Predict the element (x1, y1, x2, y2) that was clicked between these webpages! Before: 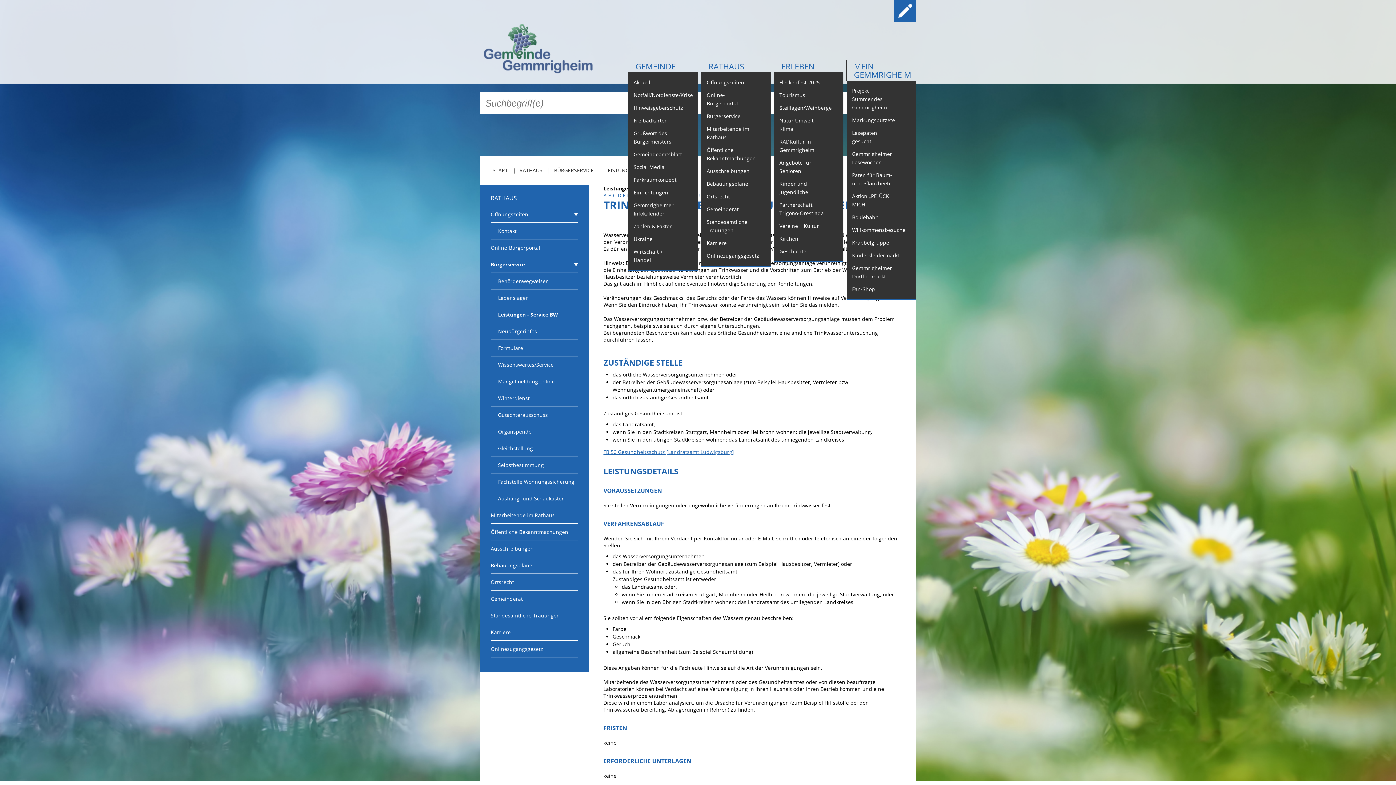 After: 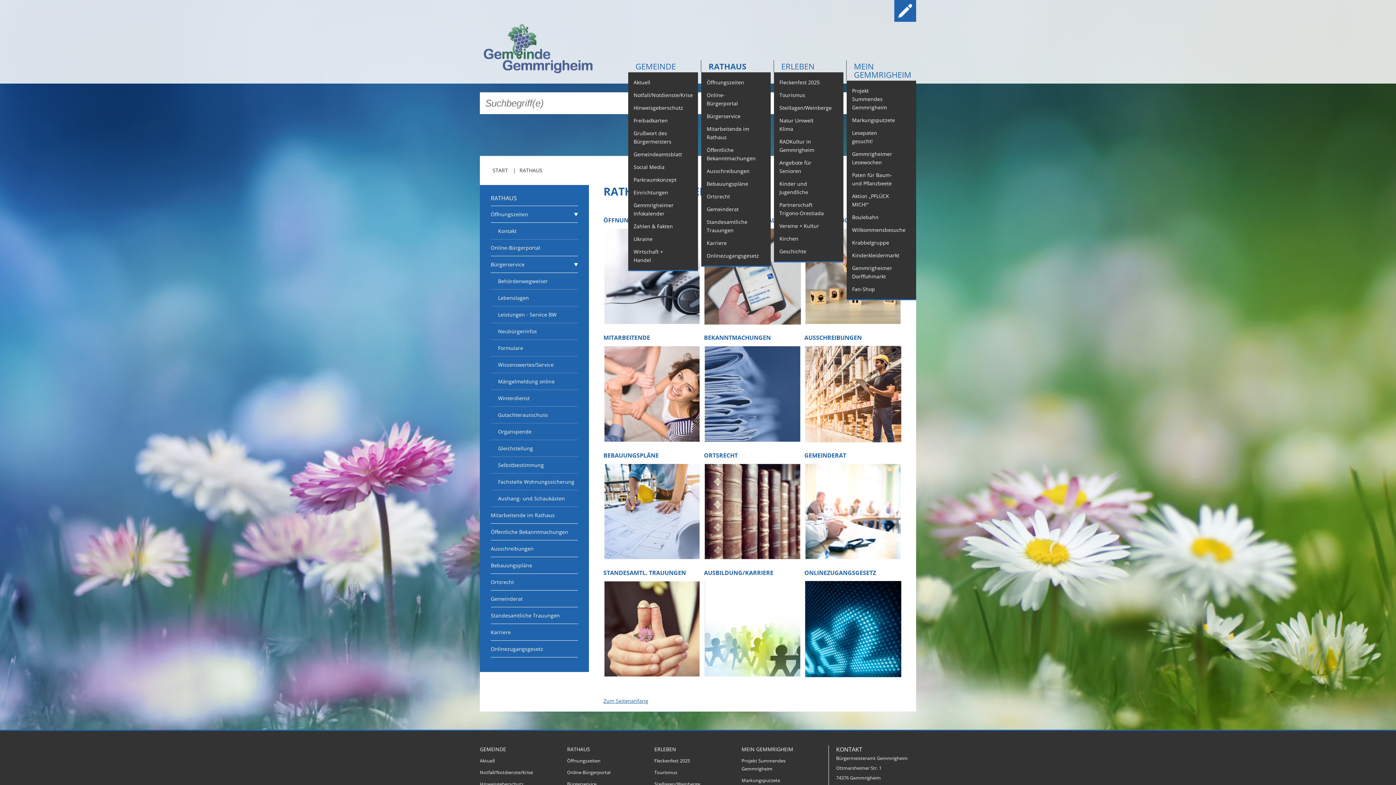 Action: label: RATHAUS bbox: (701, 60, 770, 72)